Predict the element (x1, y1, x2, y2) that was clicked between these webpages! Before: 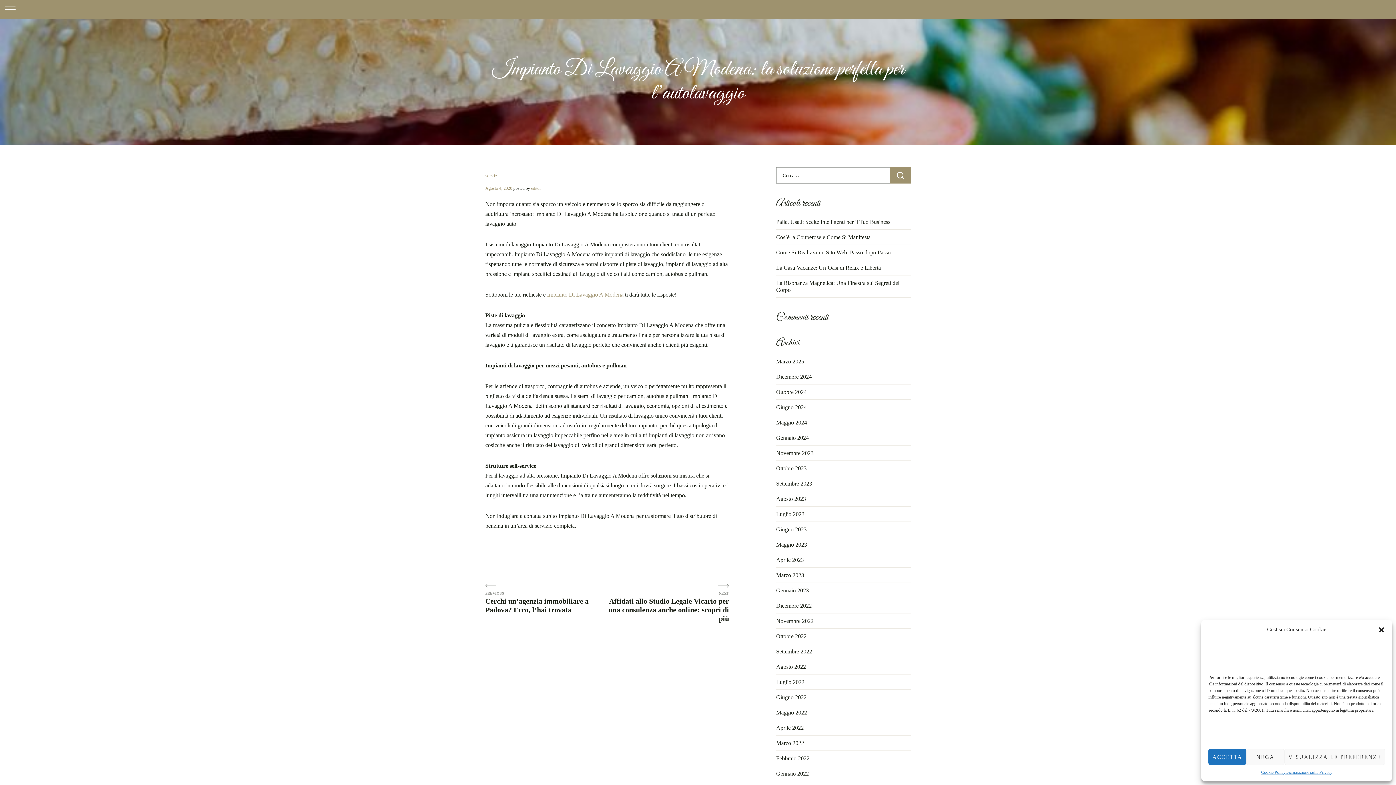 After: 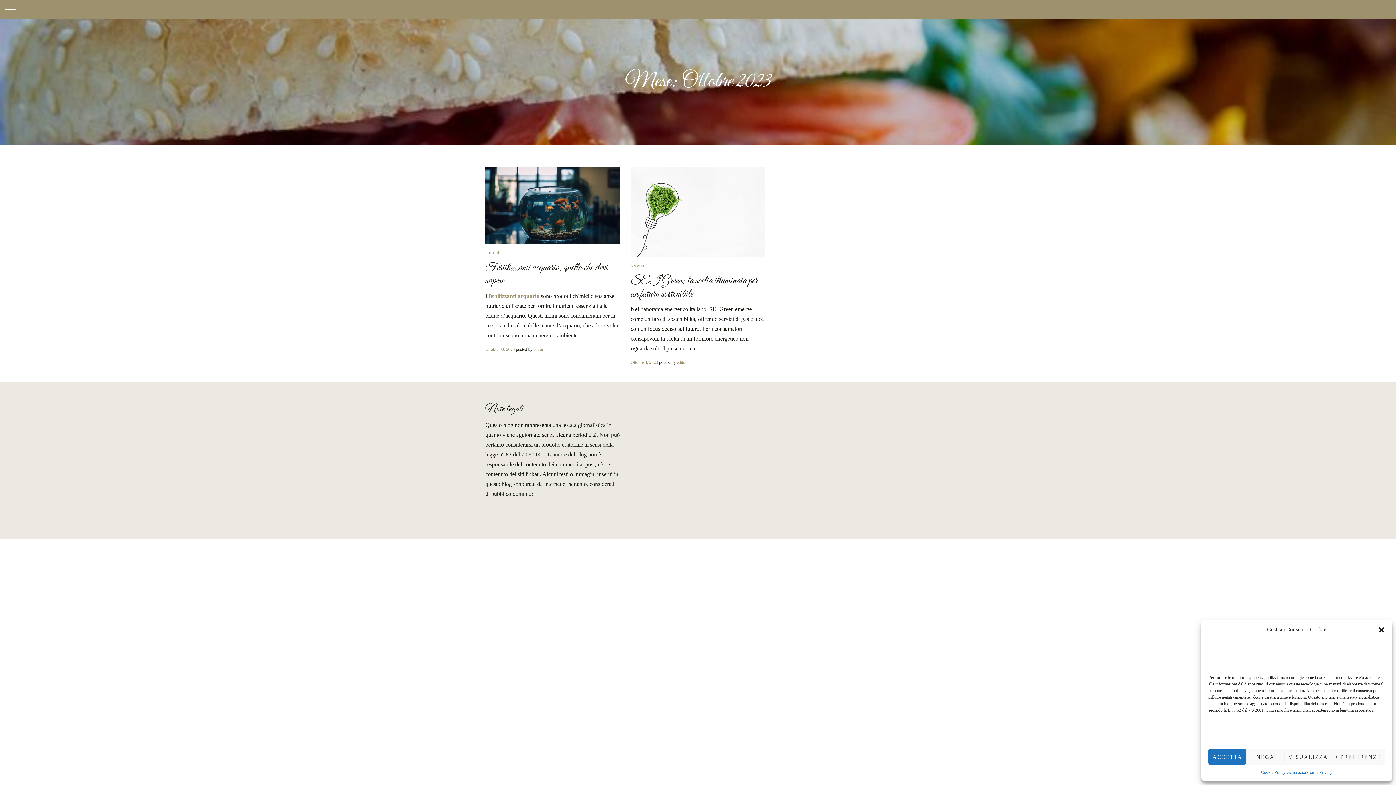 Action: bbox: (776, 465, 806, 471) label: Ottobre 2023